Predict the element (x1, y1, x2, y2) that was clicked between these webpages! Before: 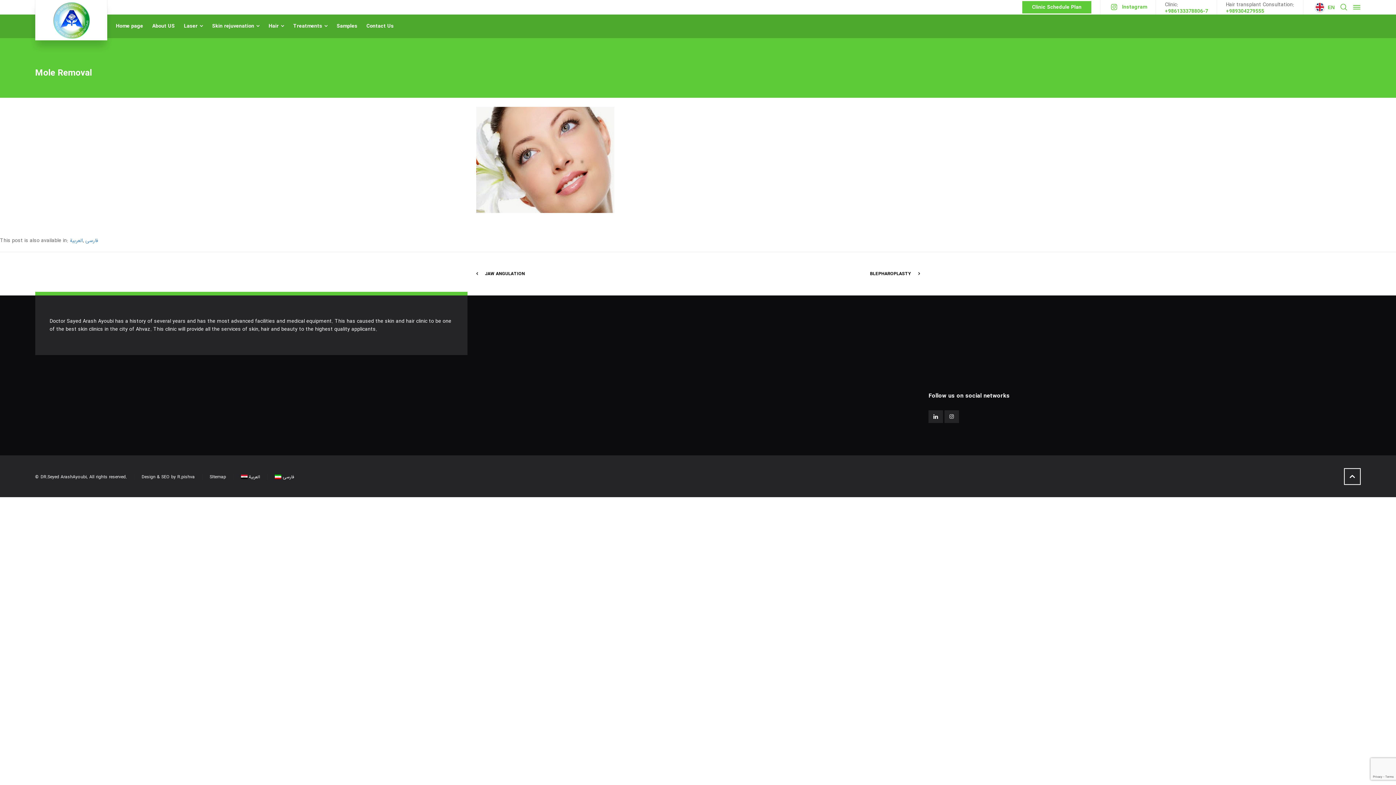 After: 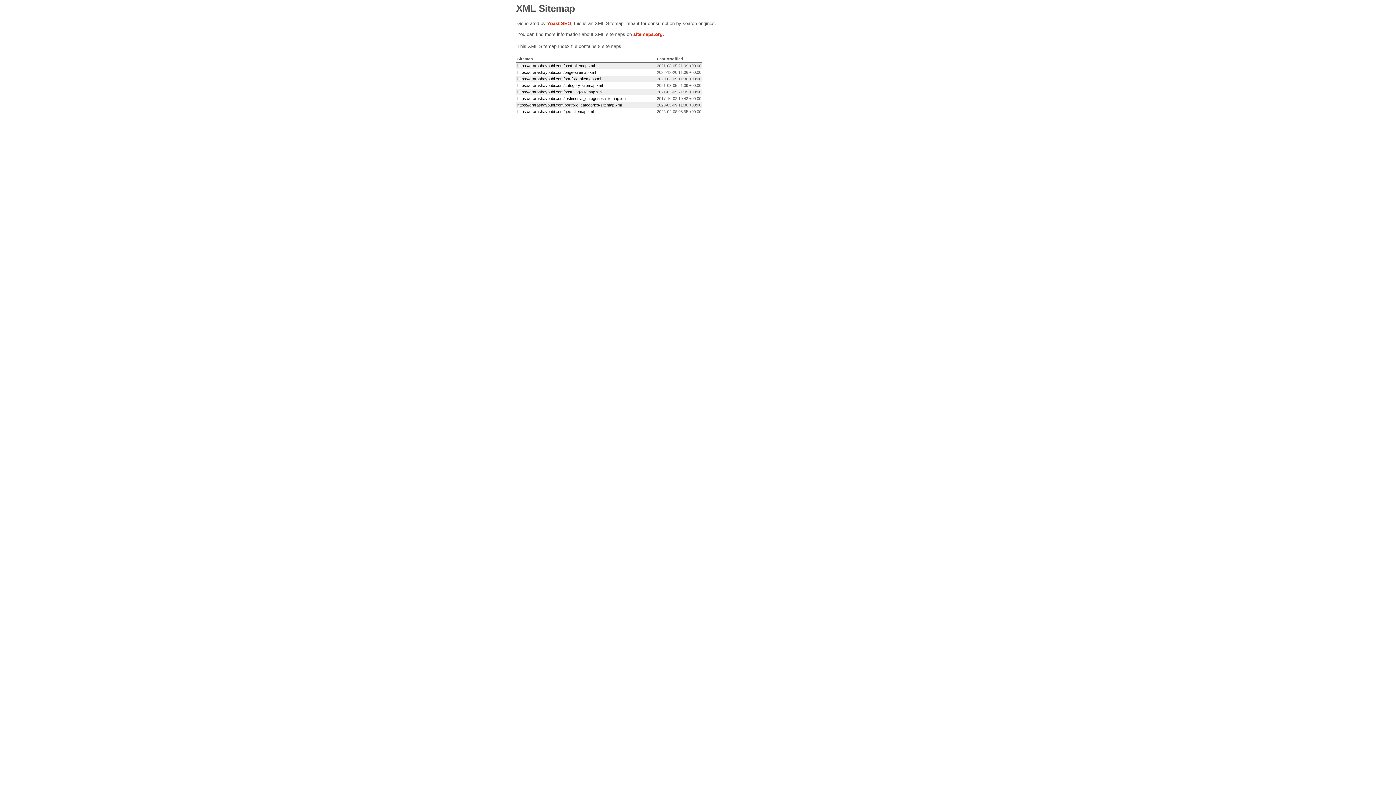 Action: label: SItemap bbox: (209, 473, 226, 480)